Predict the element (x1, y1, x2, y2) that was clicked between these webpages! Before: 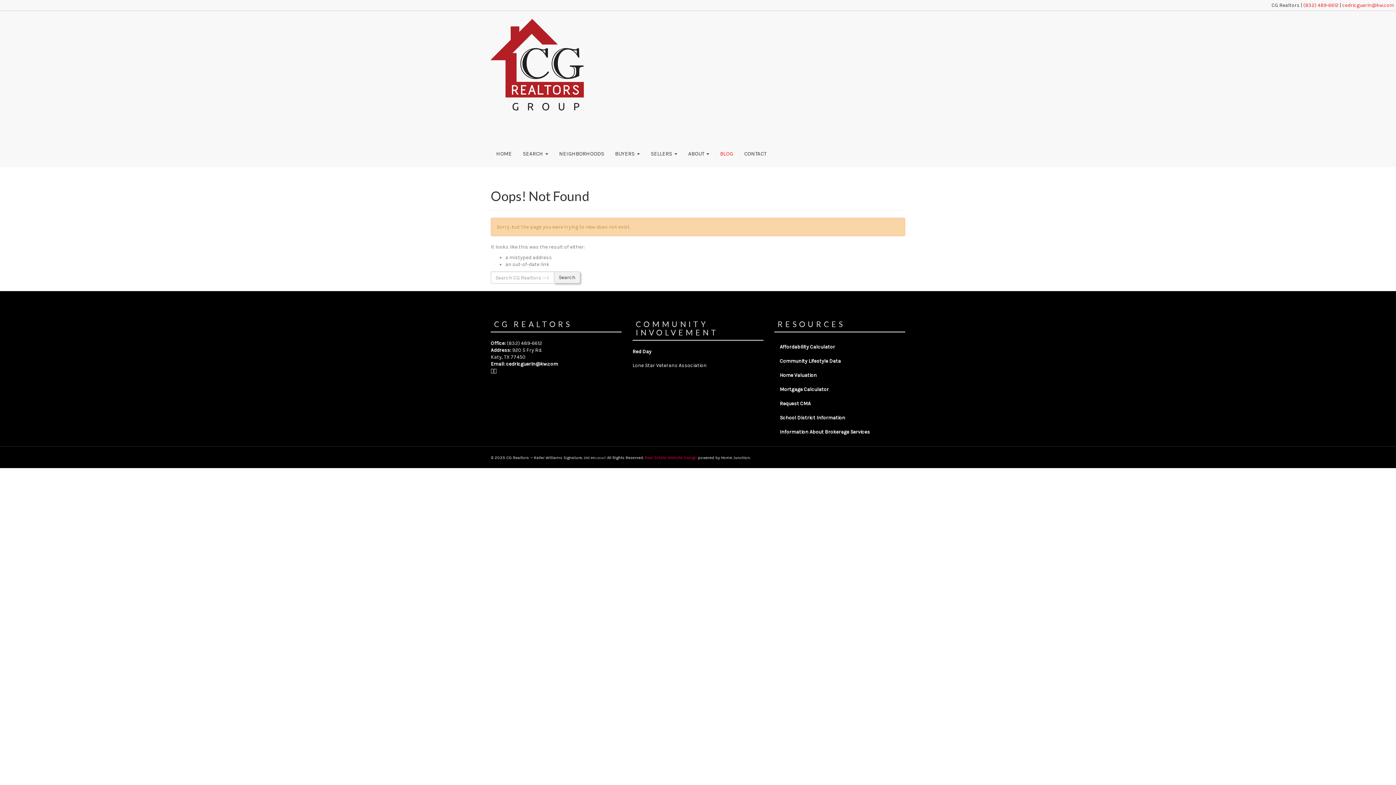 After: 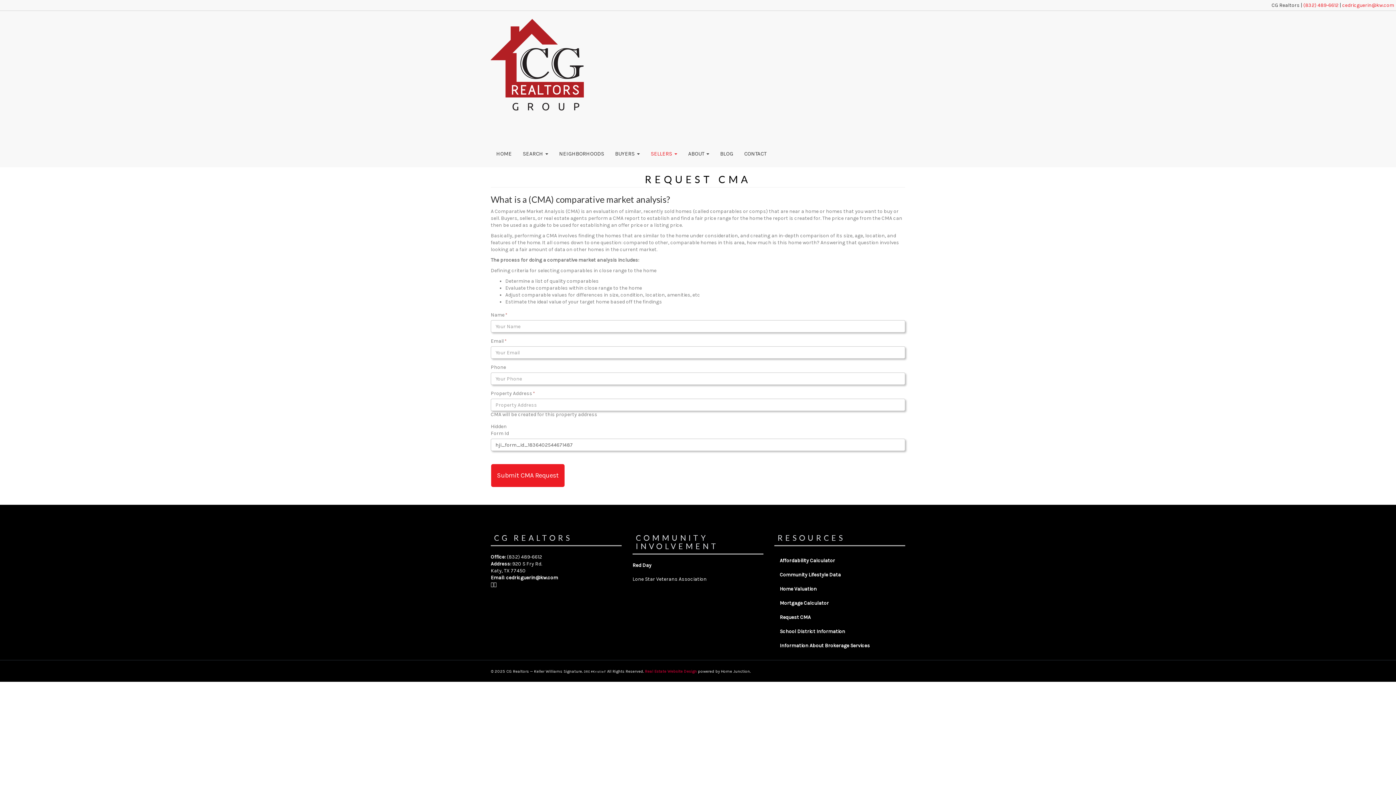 Action: bbox: (774, 396, 905, 410) label: Request CMA